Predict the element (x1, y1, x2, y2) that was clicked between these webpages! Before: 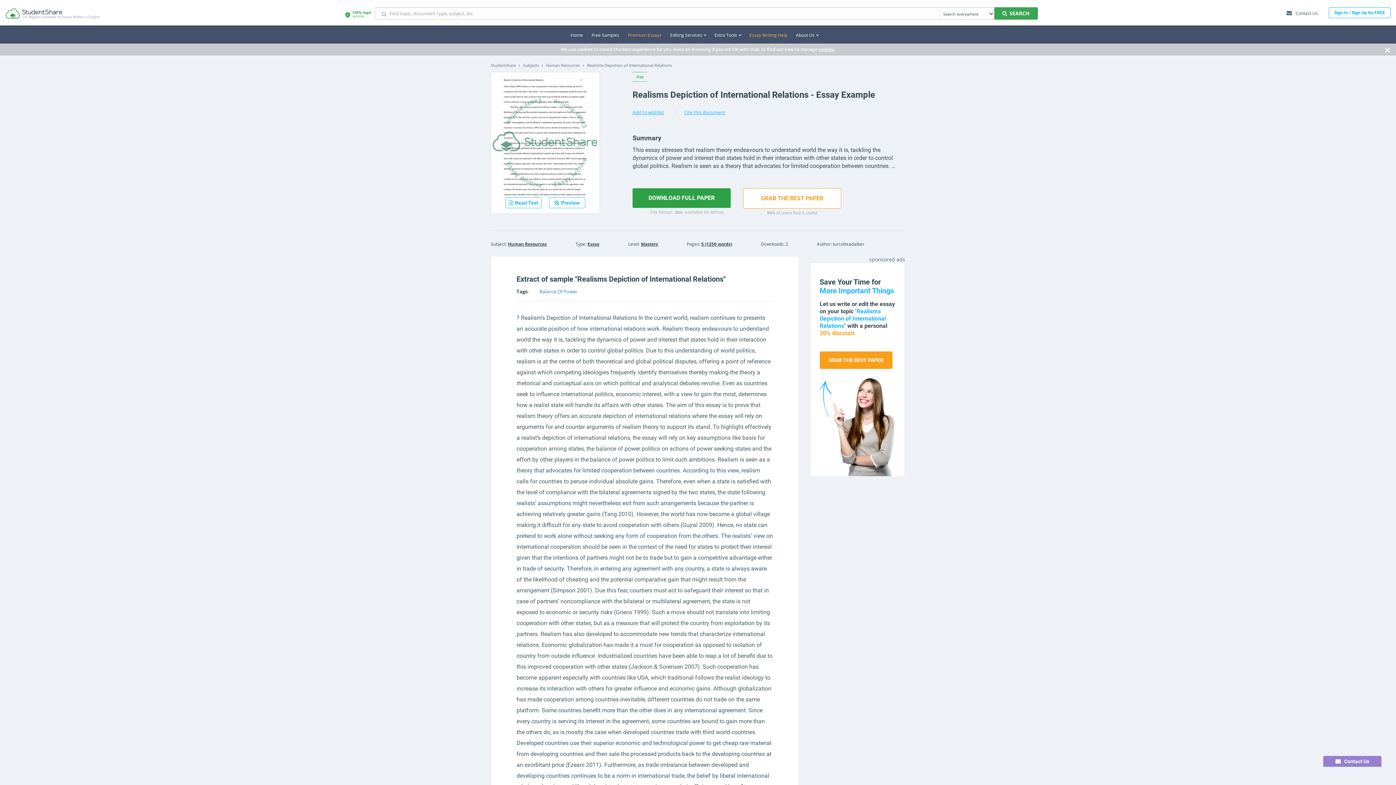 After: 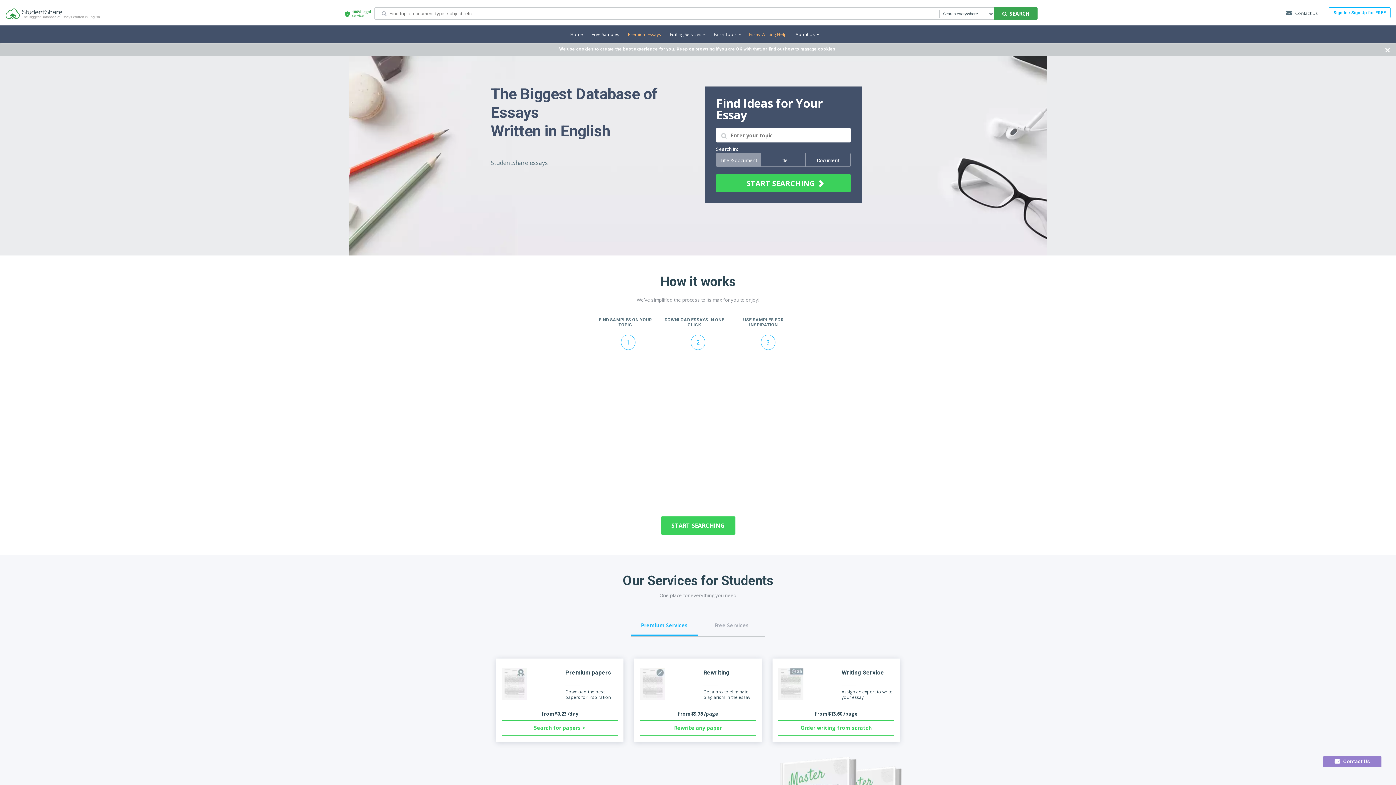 Action: label: Studentshare bbox: (490, 62, 516, 68)